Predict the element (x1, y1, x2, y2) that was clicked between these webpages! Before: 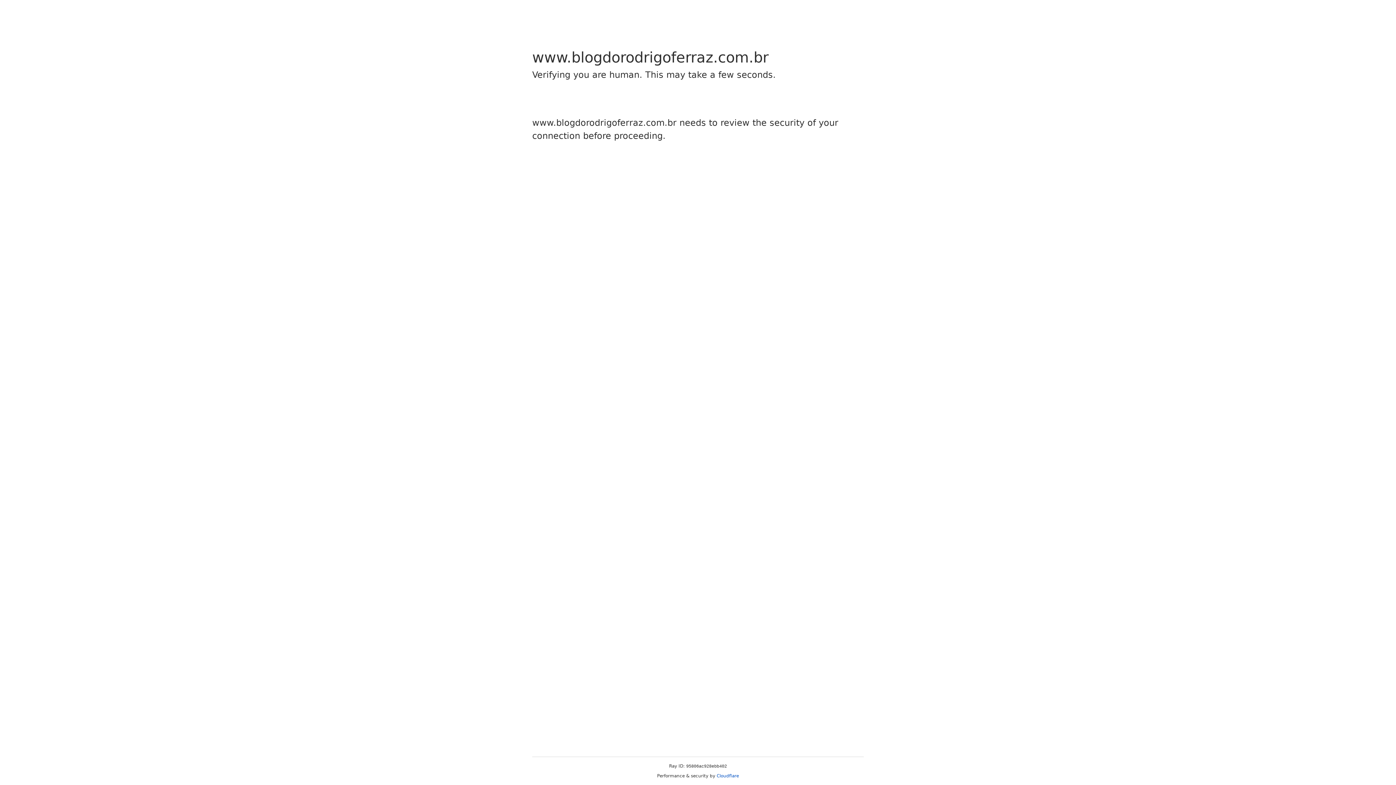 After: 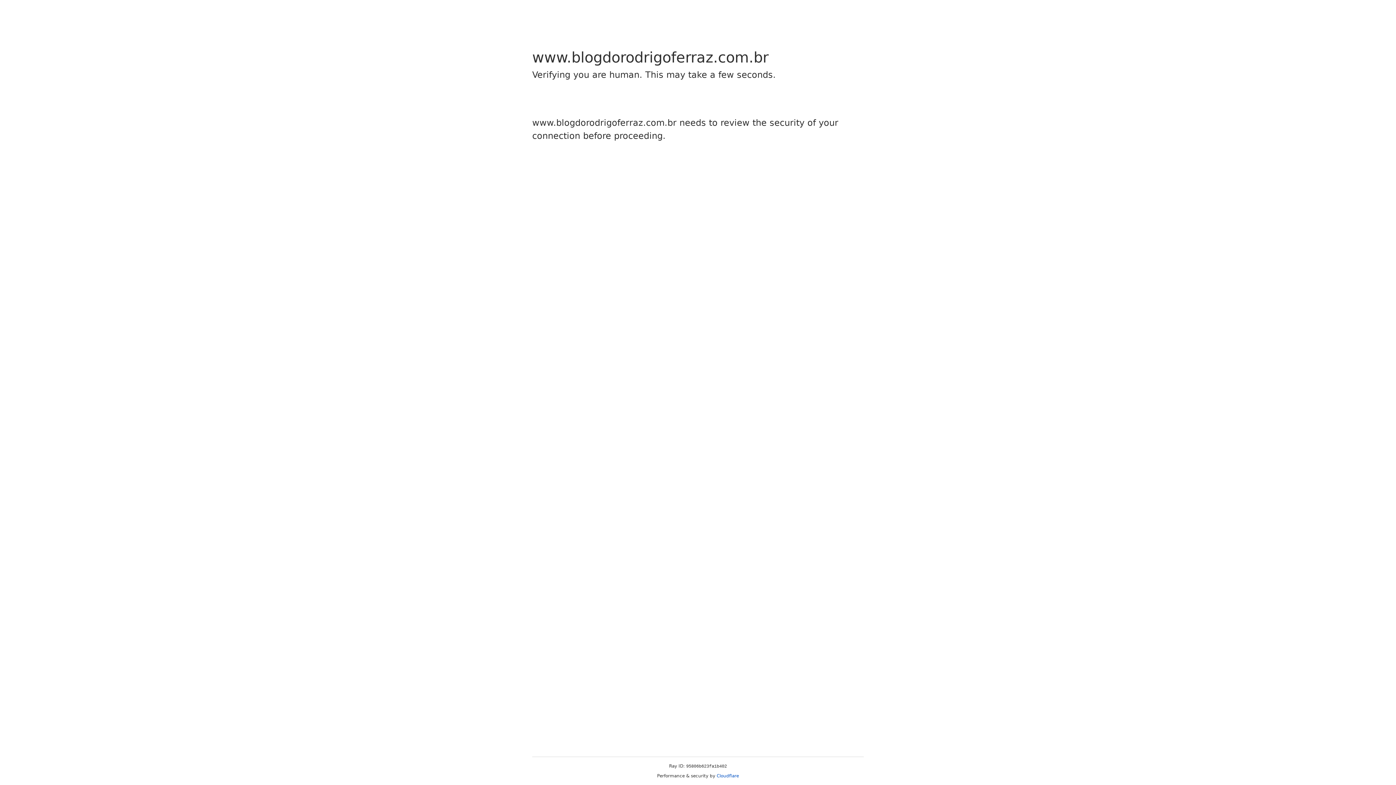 Action: label: Cloudflare bbox: (716, 773, 739, 778)